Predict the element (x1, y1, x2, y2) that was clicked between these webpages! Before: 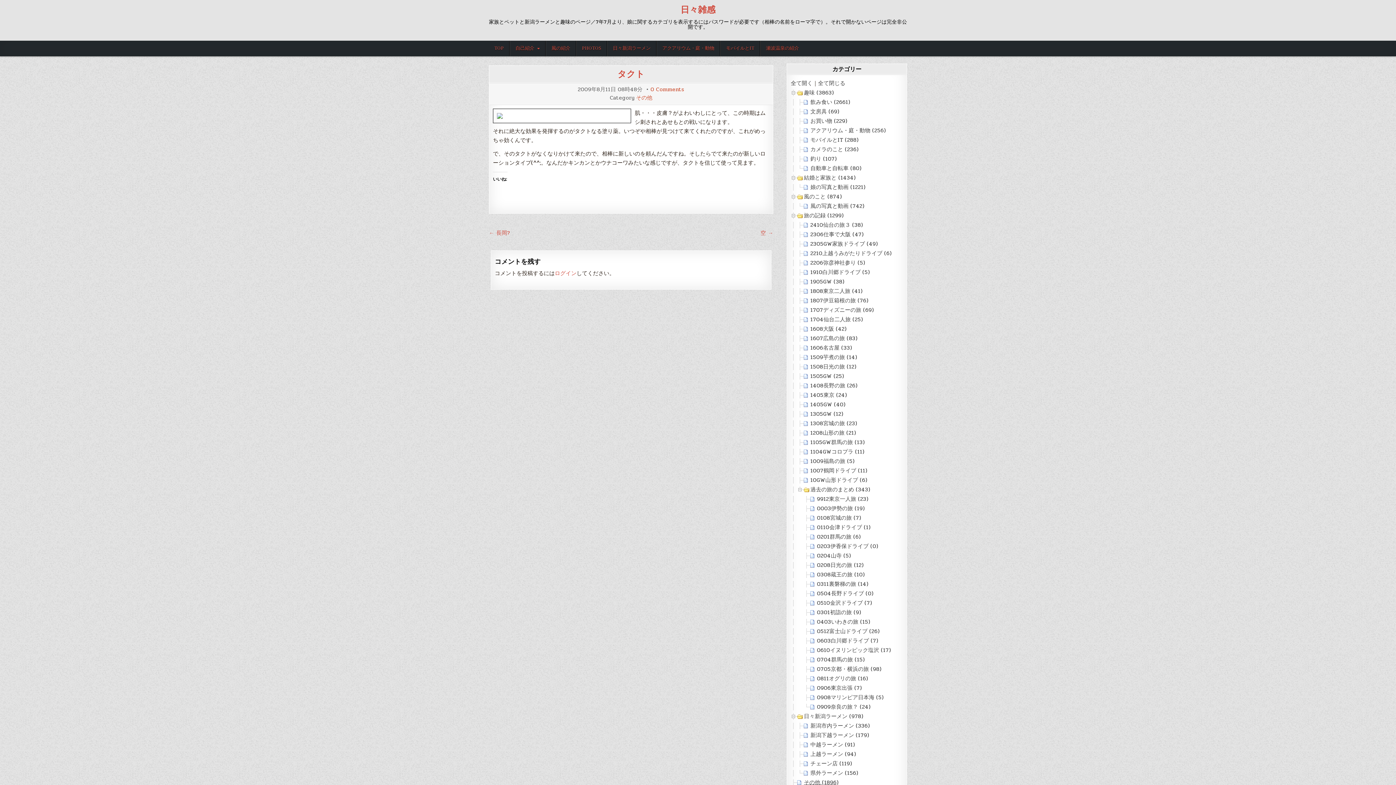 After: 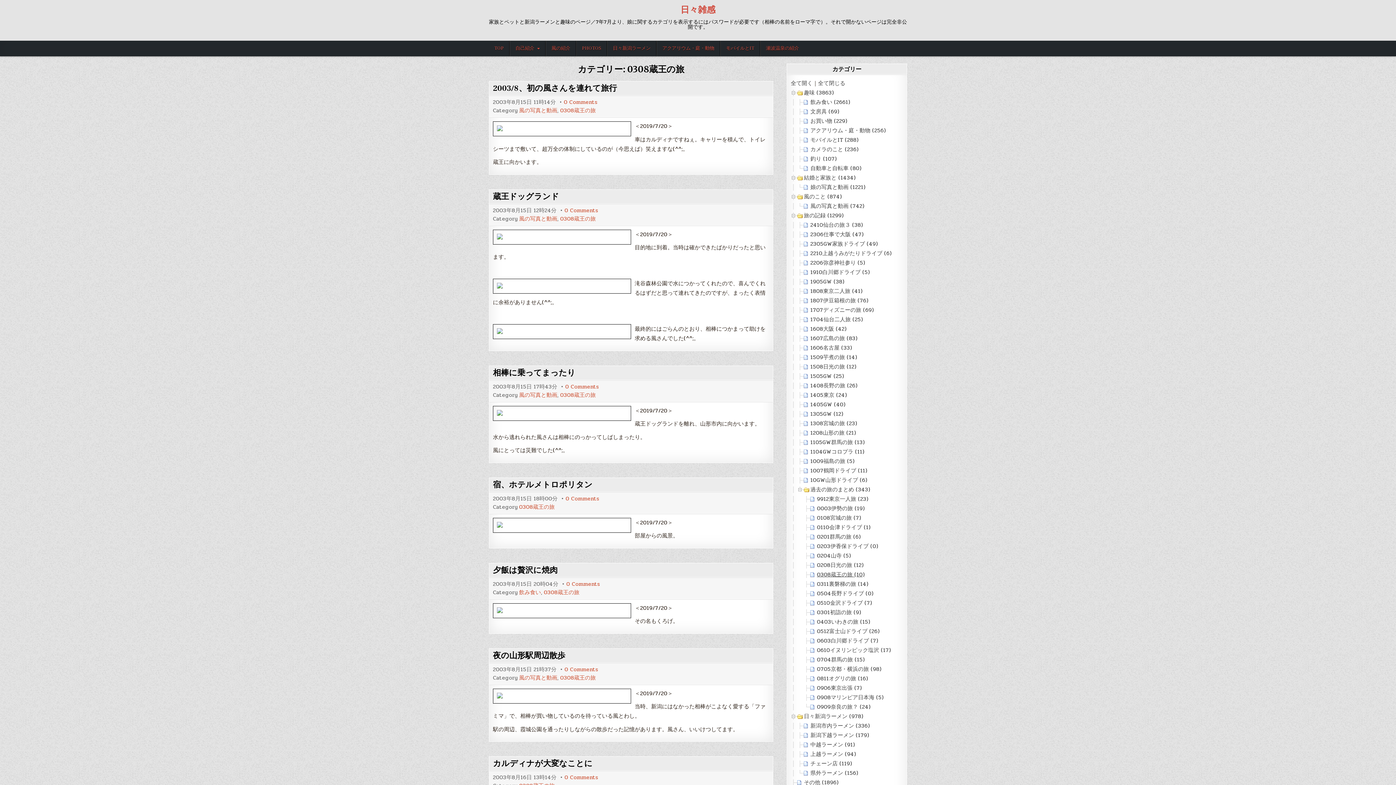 Action: bbox: (817, 570, 864, 579) label: 0308蔵王の旅 (10)